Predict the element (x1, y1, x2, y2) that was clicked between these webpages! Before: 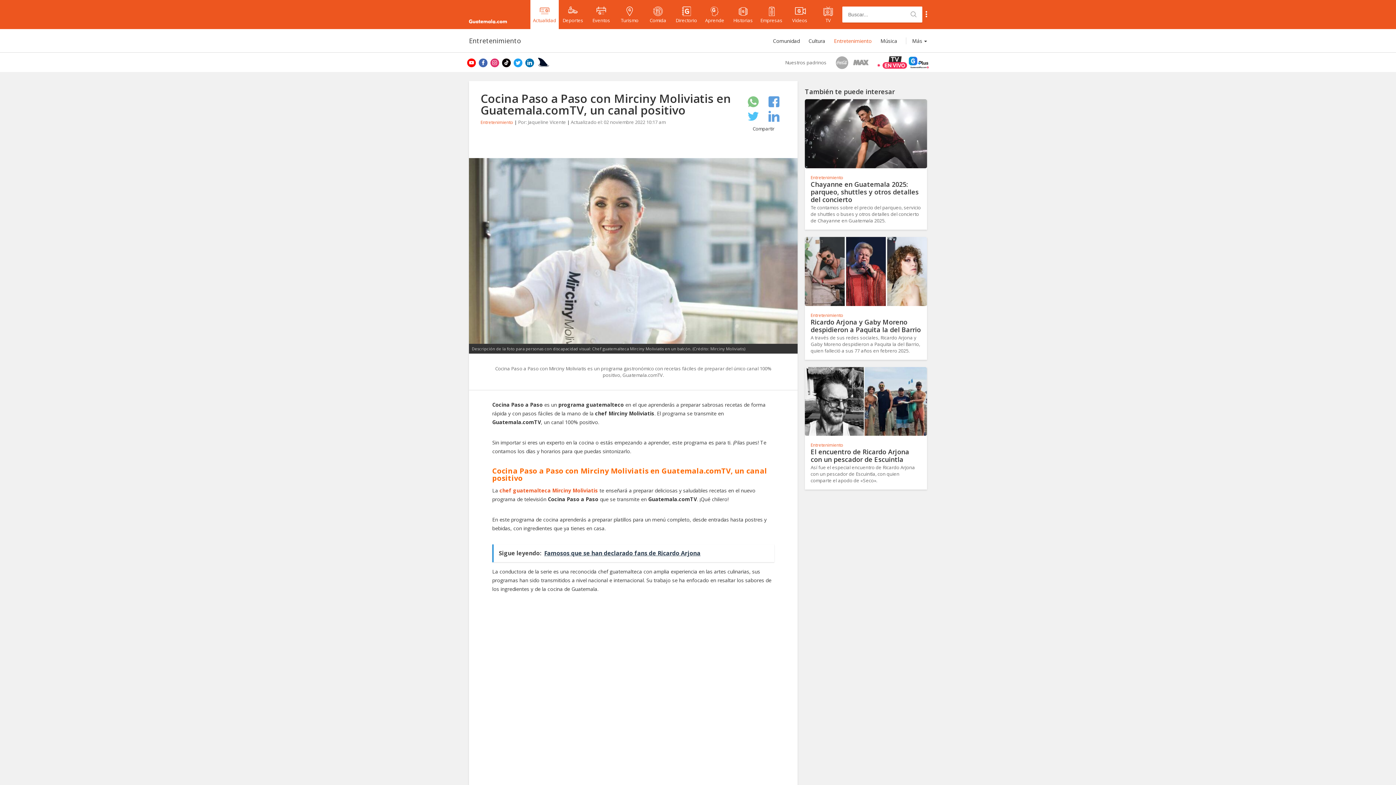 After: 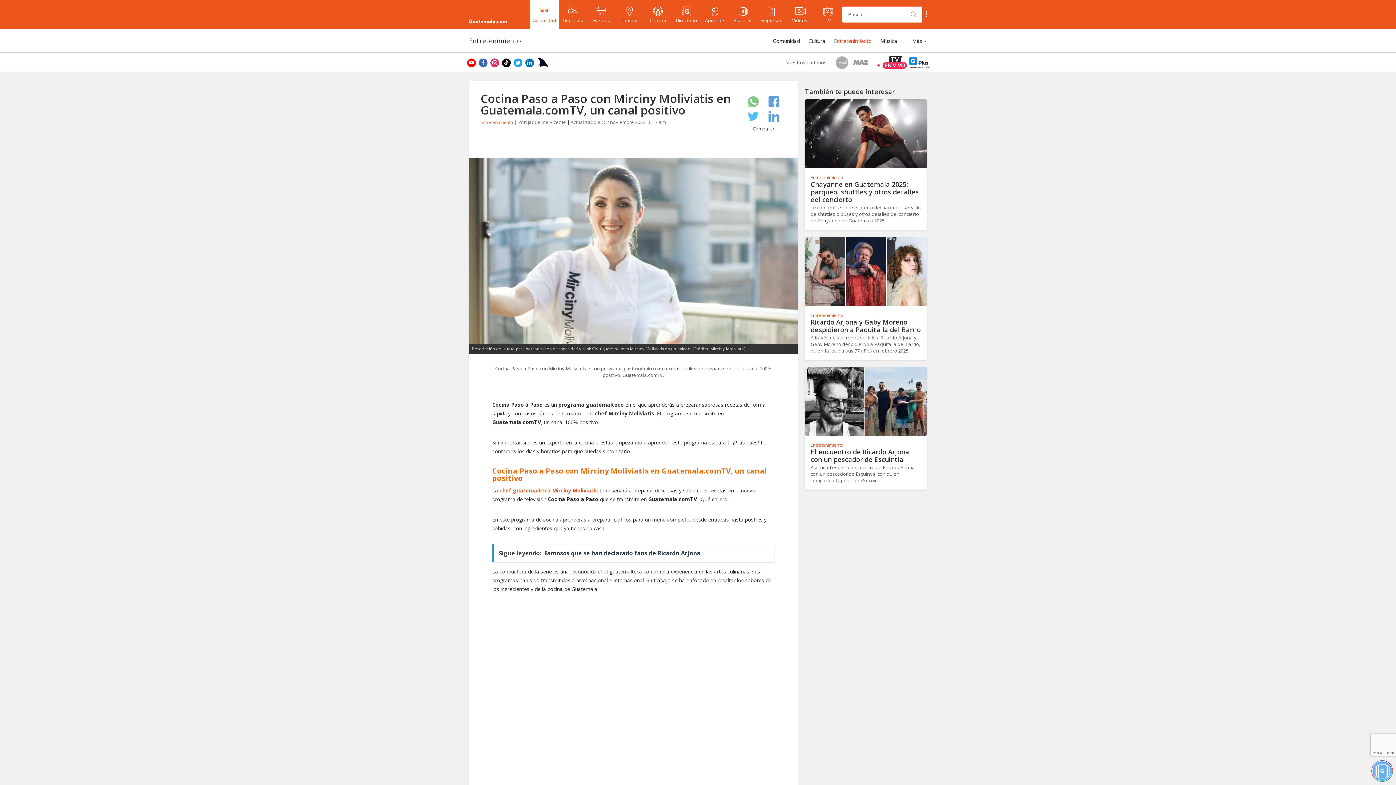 Action: bbox: (478, 58, 487, 67)